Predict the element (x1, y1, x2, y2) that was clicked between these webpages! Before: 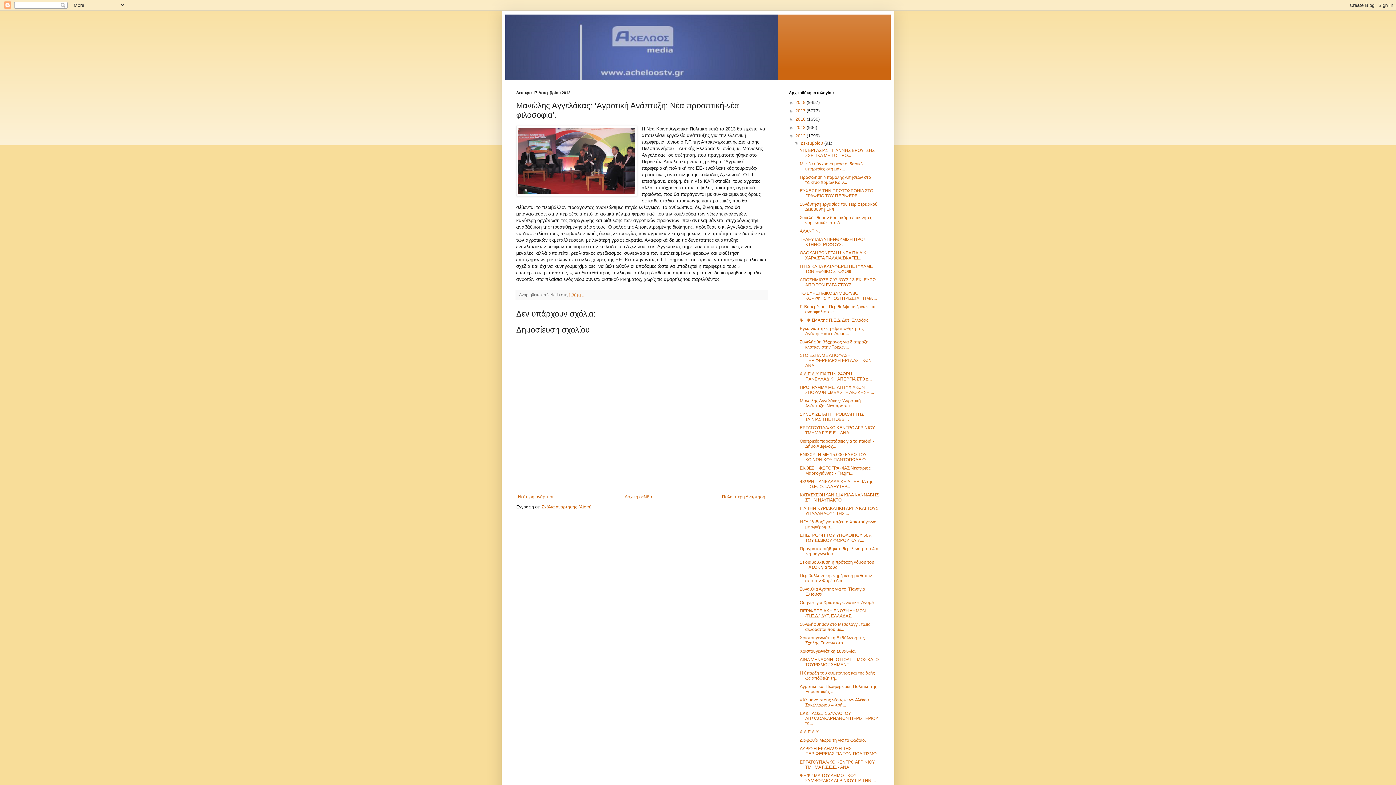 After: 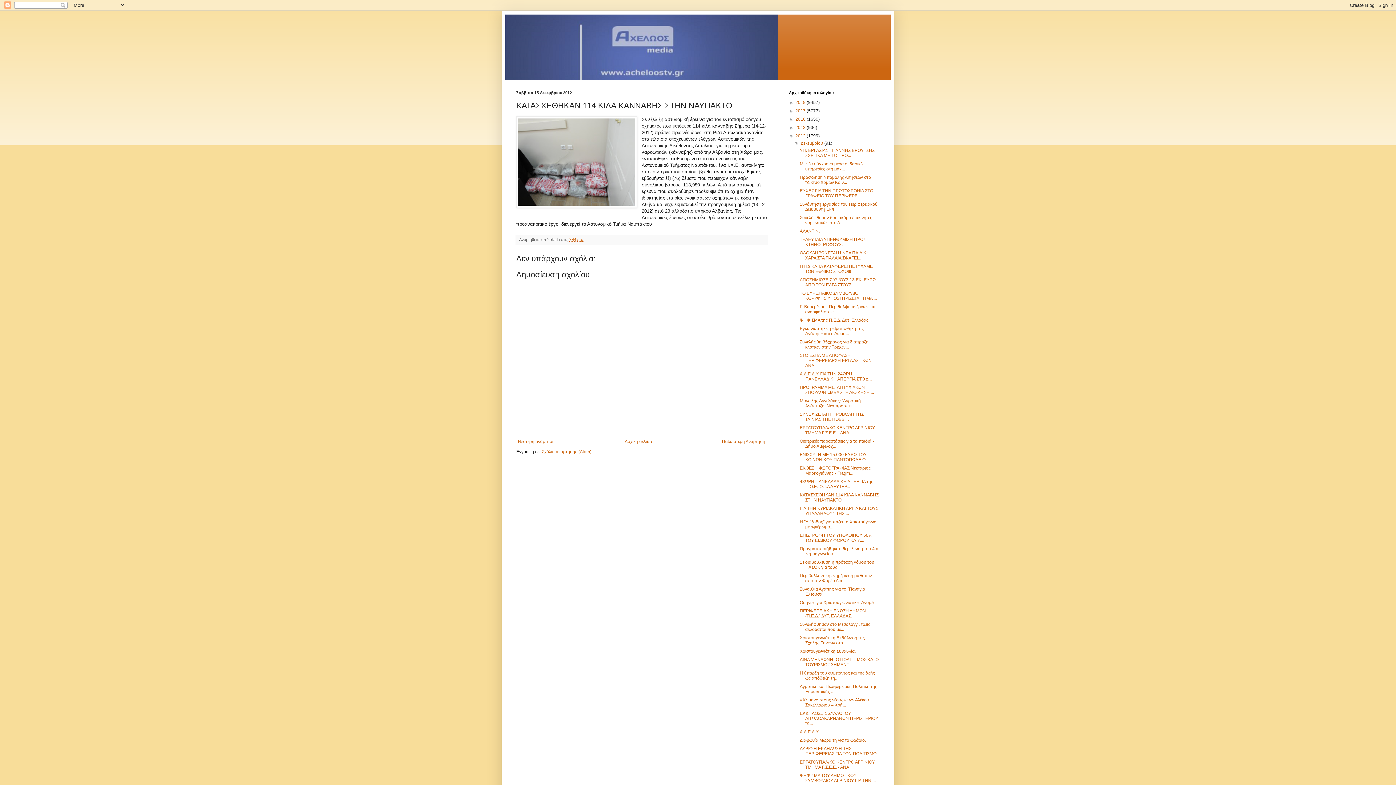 Action: label: ΚΑΤΑΣΧΕΘΗΚΑΝ 114 ΚΙΛΑ ΚΑΝΝΑΒΗΣ ΣΤΗΝ ΝΑΥΠΑΚΤΟ bbox: (799, 492, 878, 502)